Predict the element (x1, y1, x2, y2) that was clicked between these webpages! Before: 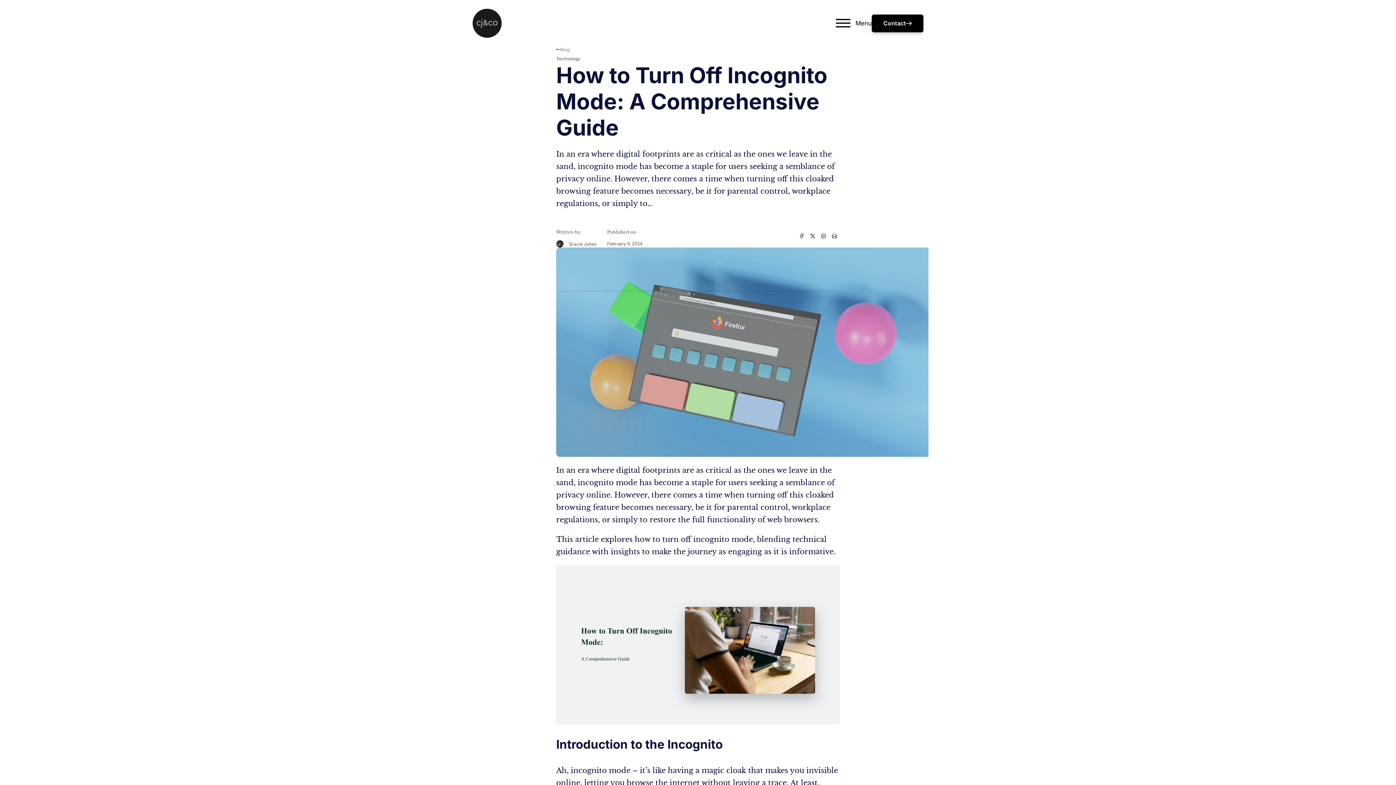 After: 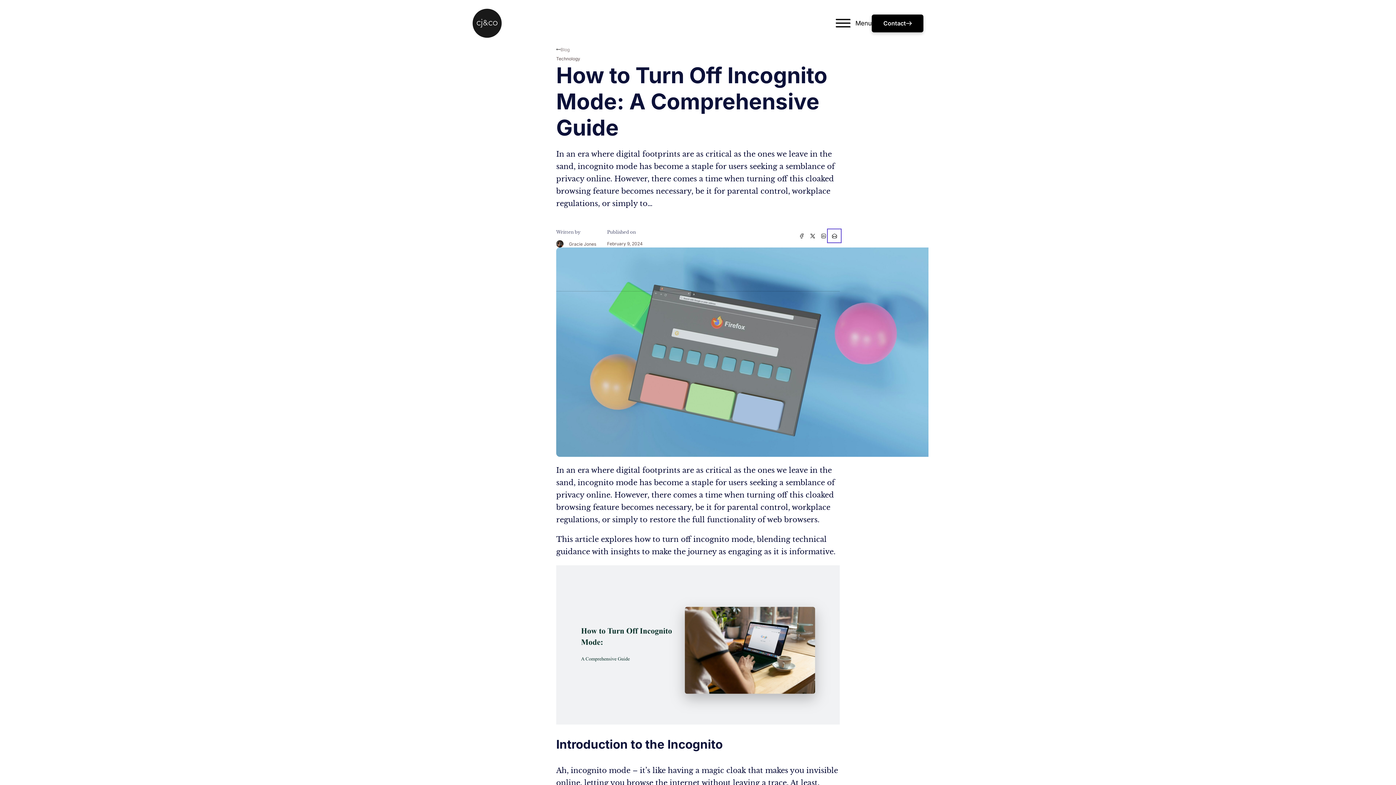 Action: label: Email bbox: (829, 230, 840, 241)